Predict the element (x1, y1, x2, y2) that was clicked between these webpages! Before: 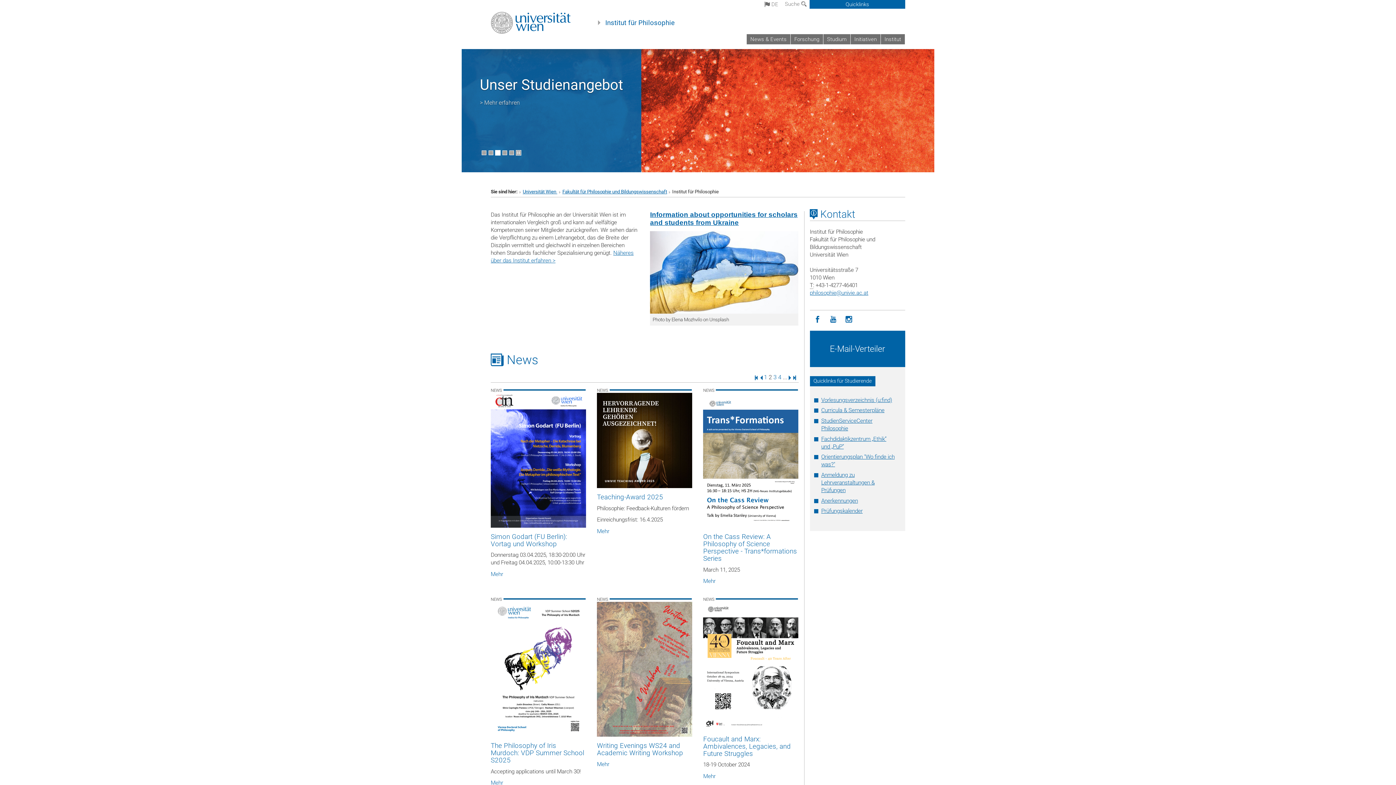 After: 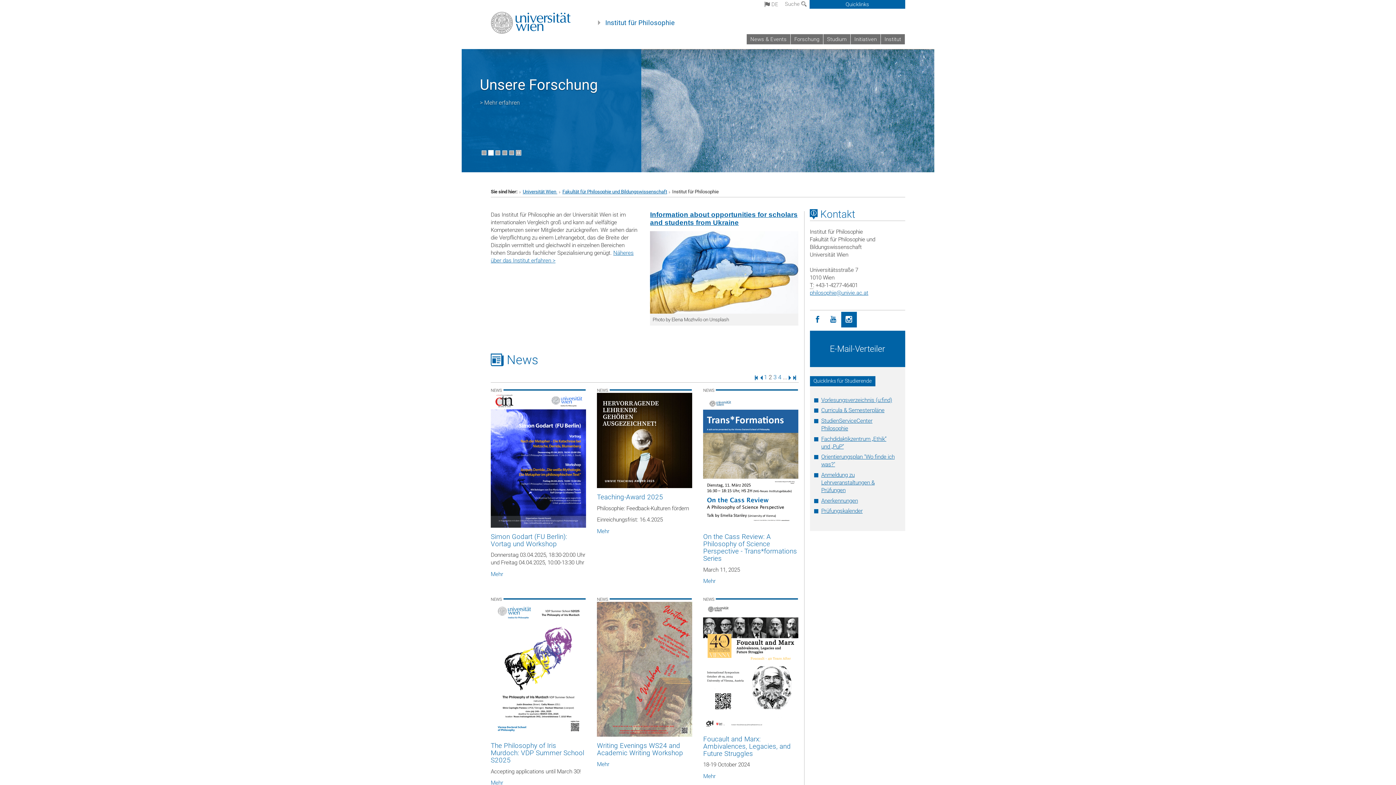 Action: label: Instagram bbox: (841, 312, 856, 327)